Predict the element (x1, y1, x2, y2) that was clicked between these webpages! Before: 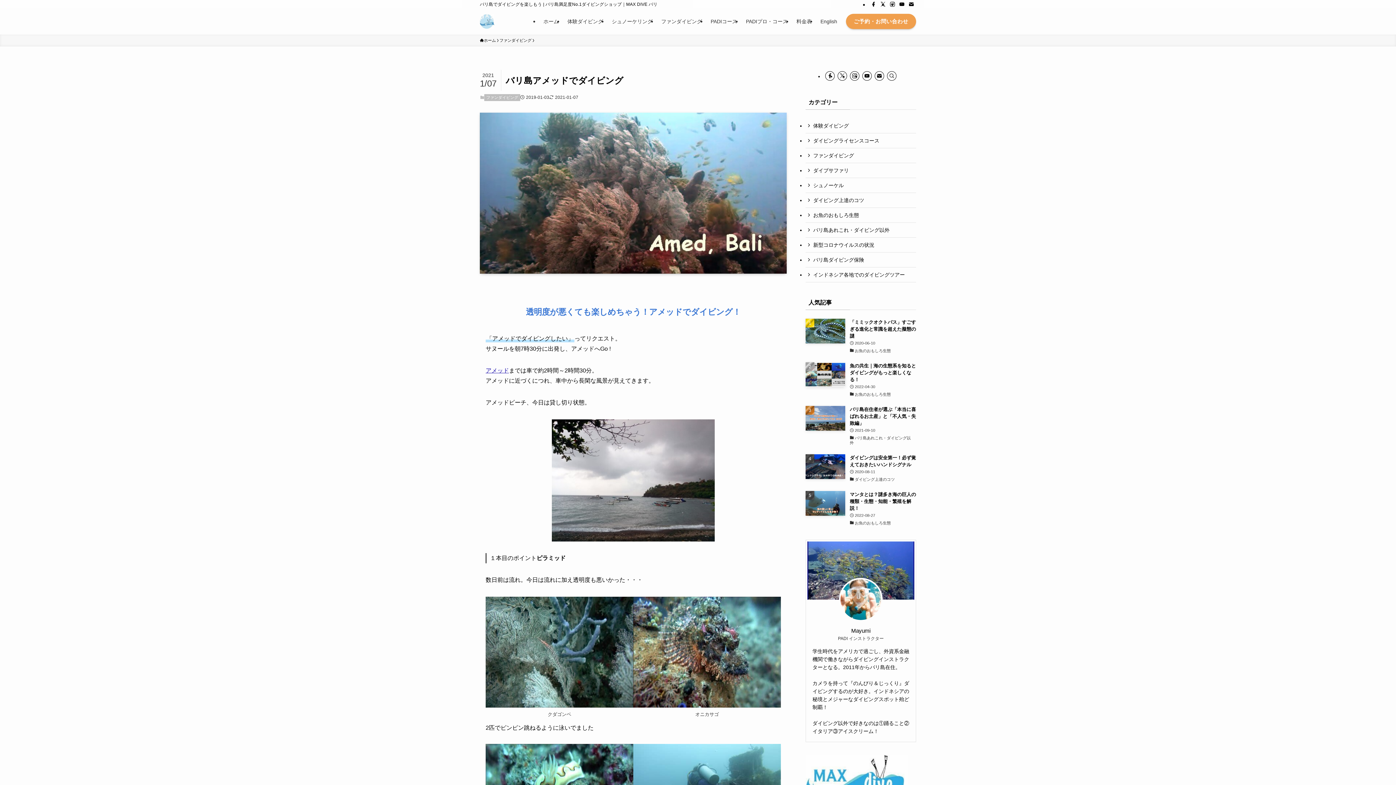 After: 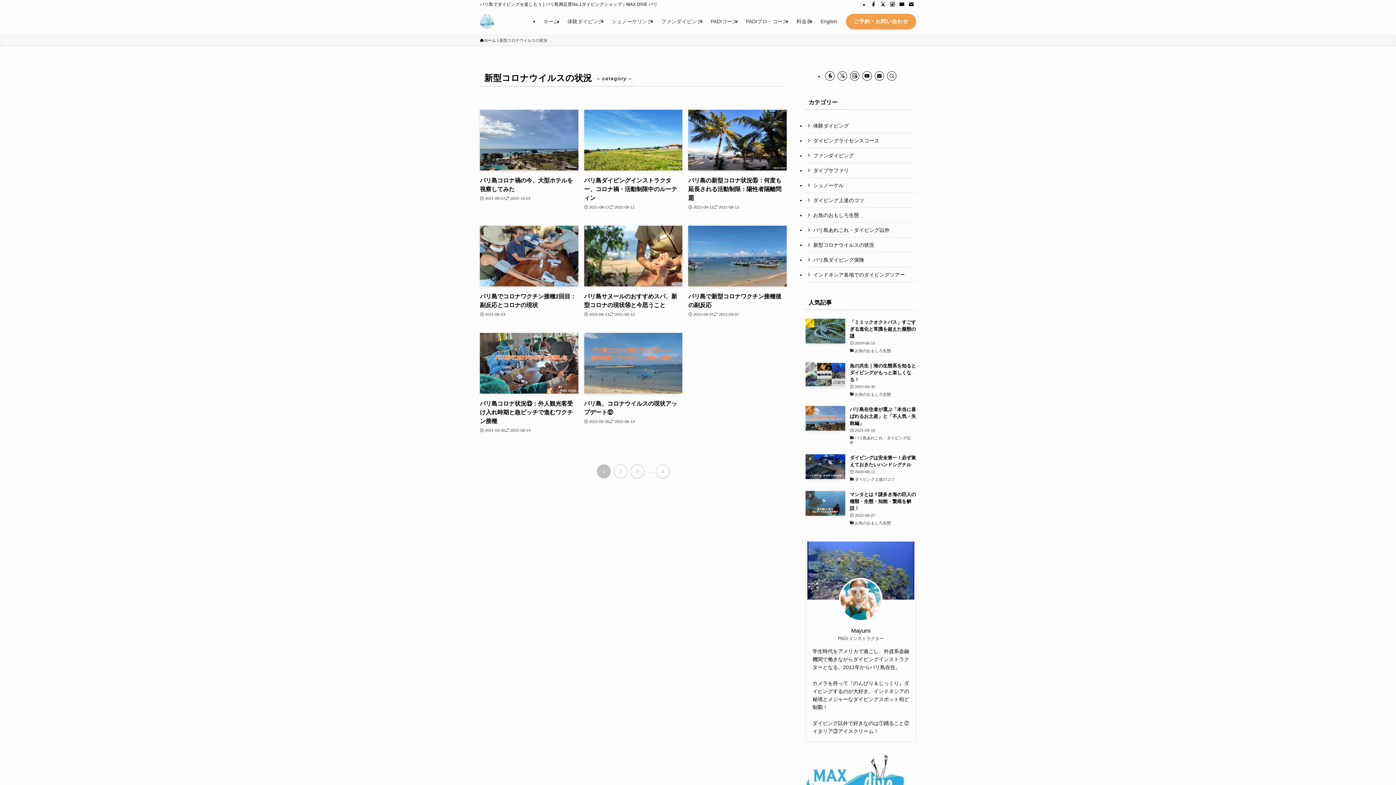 Action: label: 新型コロナウイルスの状況 bbox: (805, 237, 916, 252)